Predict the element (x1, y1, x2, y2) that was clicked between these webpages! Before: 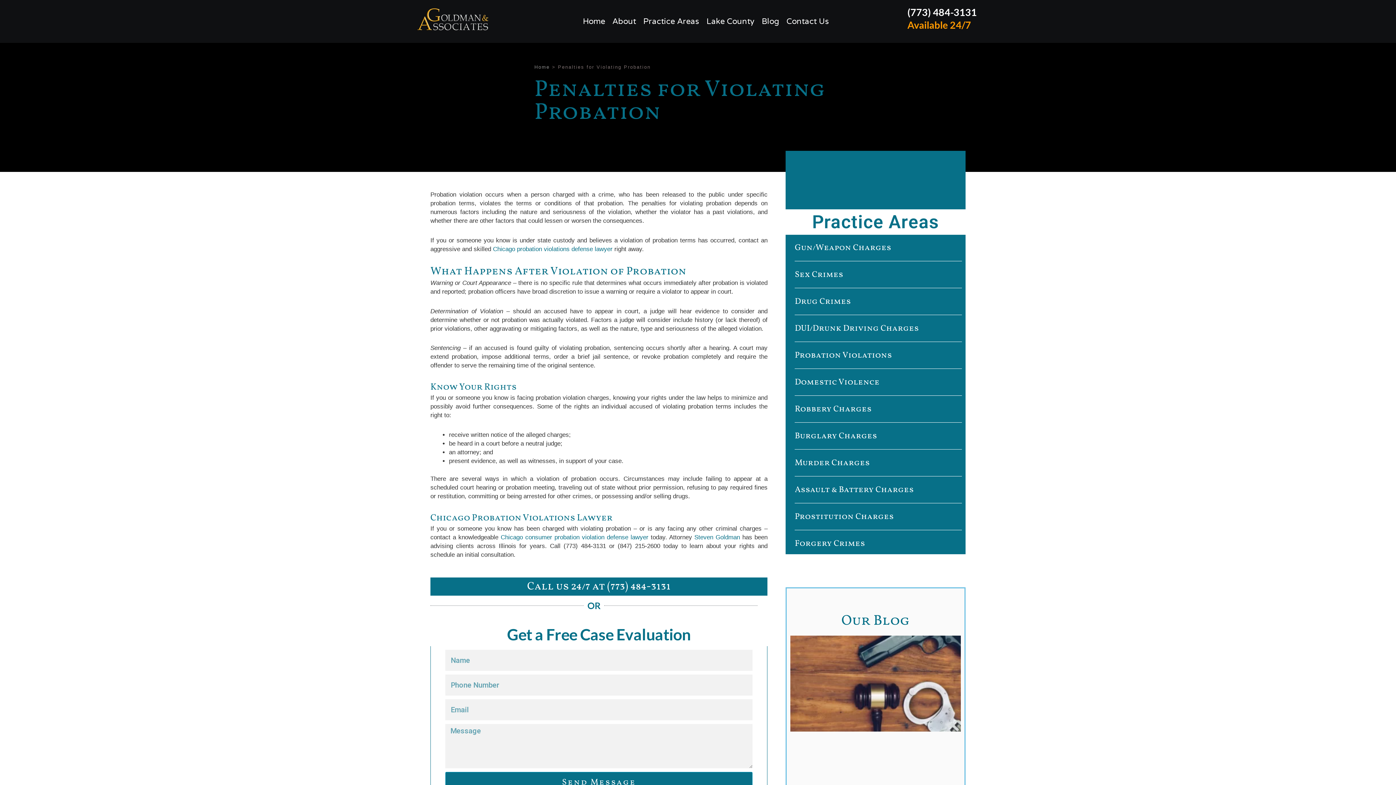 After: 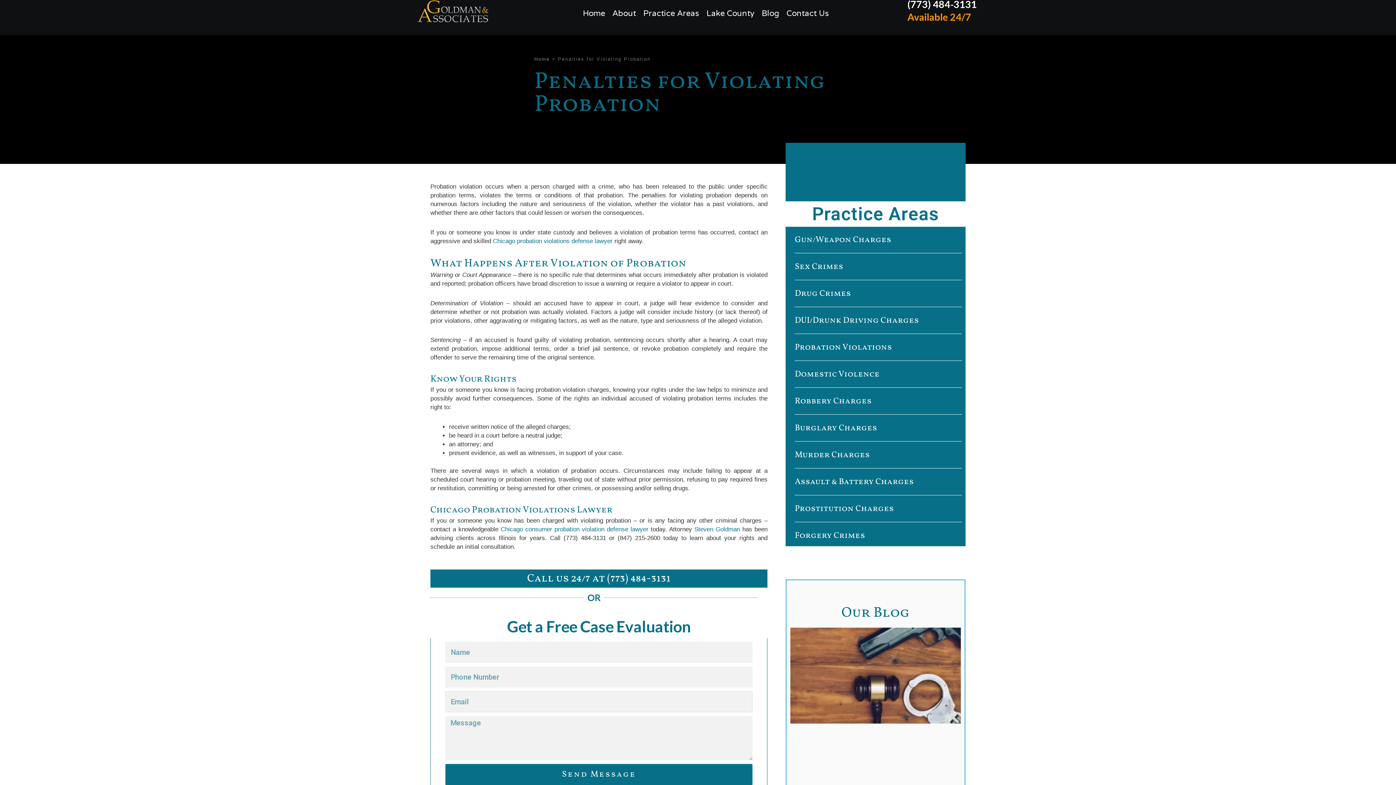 Action: bbox: (445, 772, 752, 793) label: Send Message